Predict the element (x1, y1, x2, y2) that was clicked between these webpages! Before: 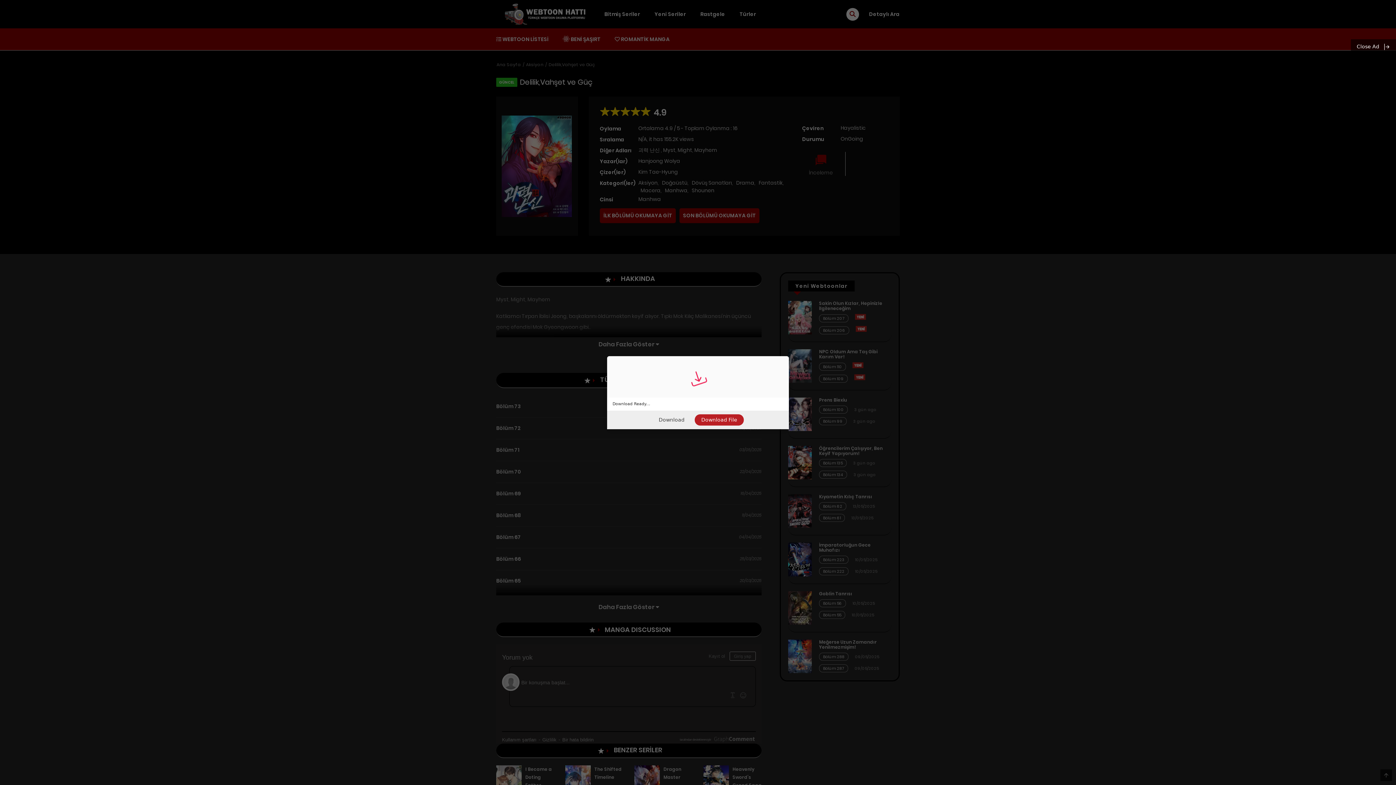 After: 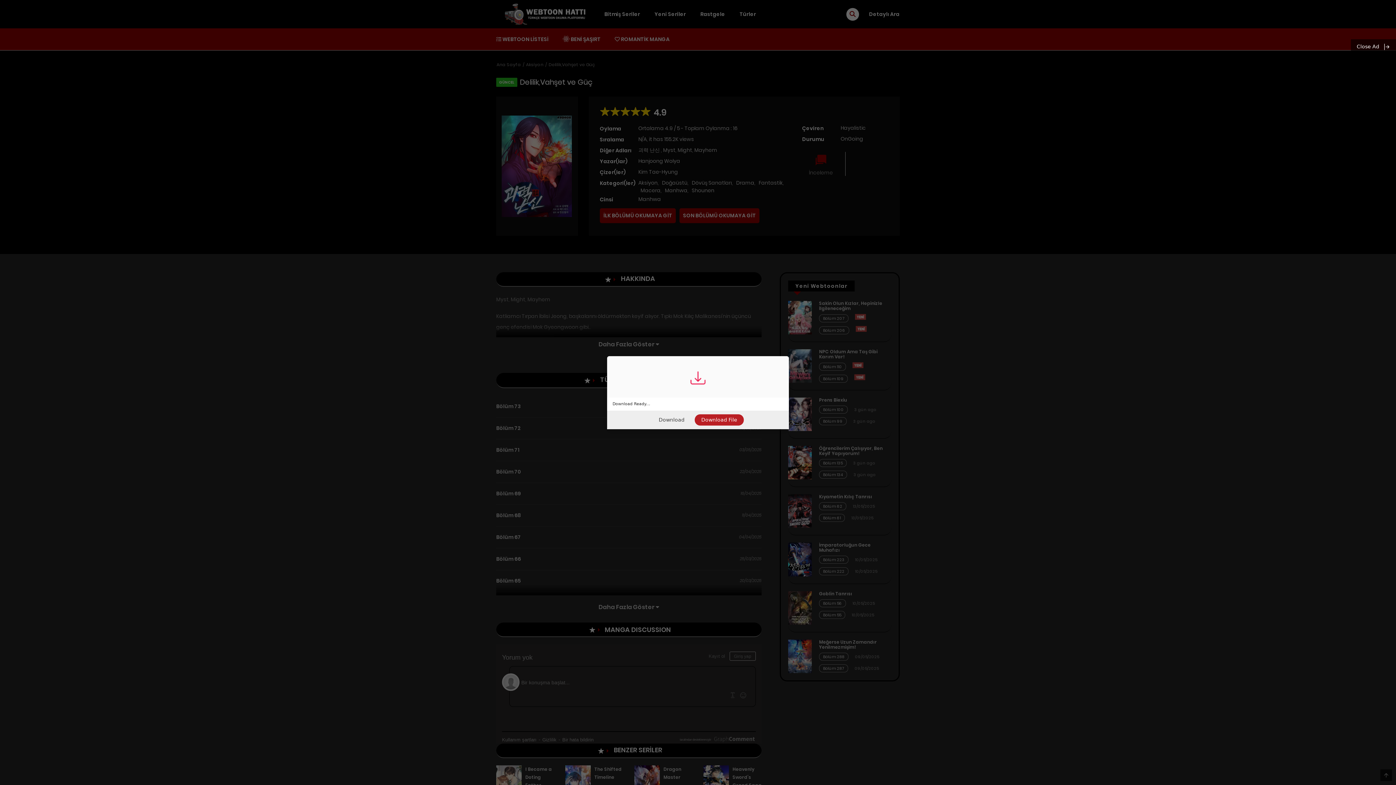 Action: bbox: (607, 356, 789, 410) label: Download Ready...